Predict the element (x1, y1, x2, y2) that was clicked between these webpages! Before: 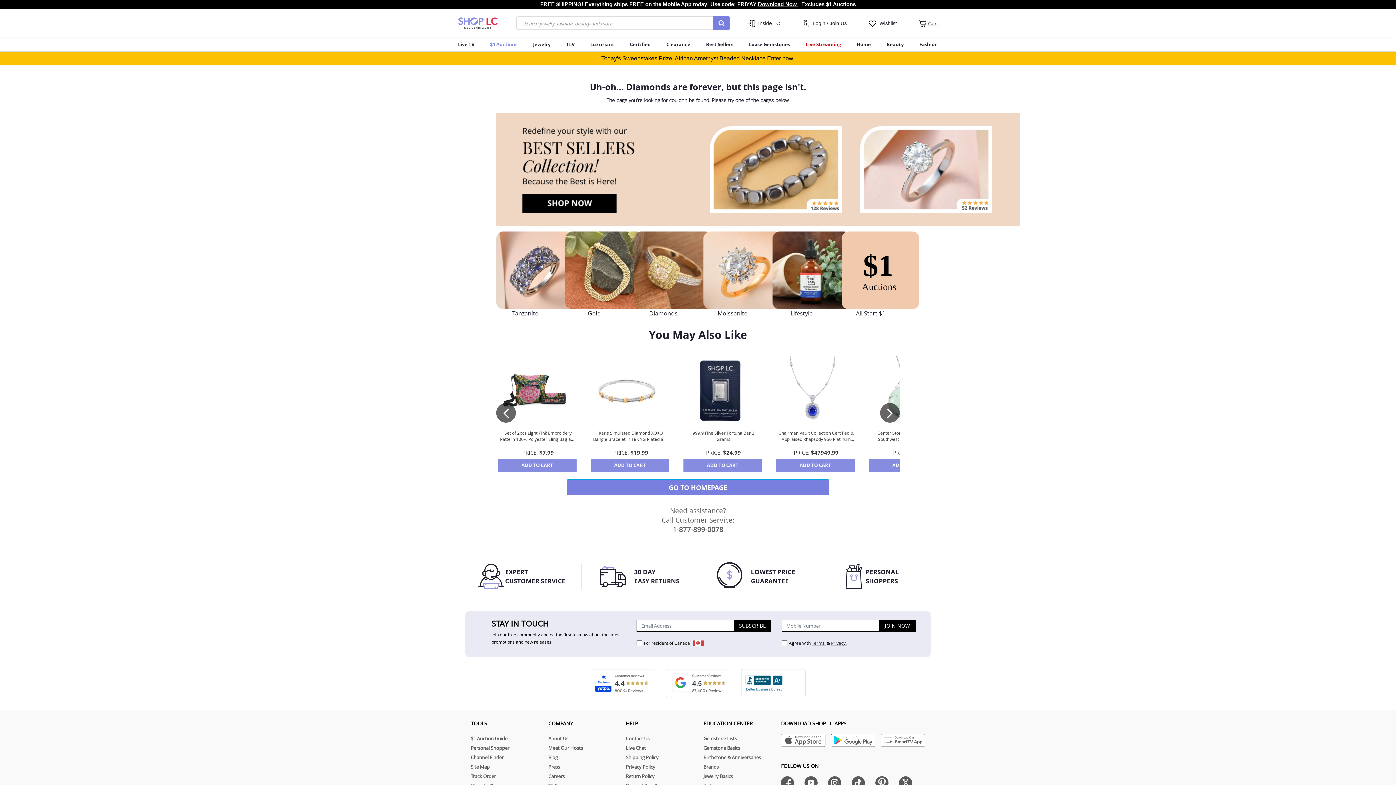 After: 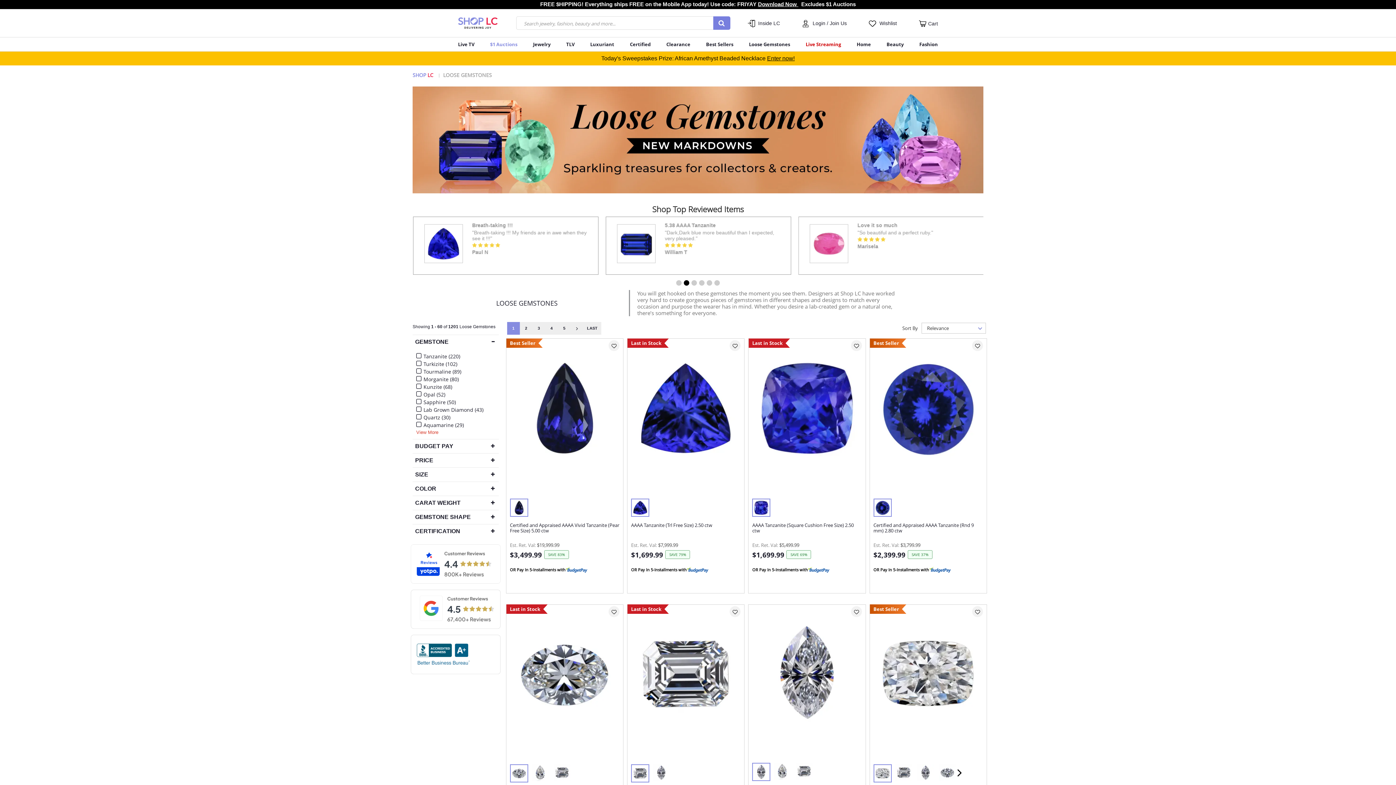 Action: bbox: (749, 37, 790, 51) label: Loose Gemstones